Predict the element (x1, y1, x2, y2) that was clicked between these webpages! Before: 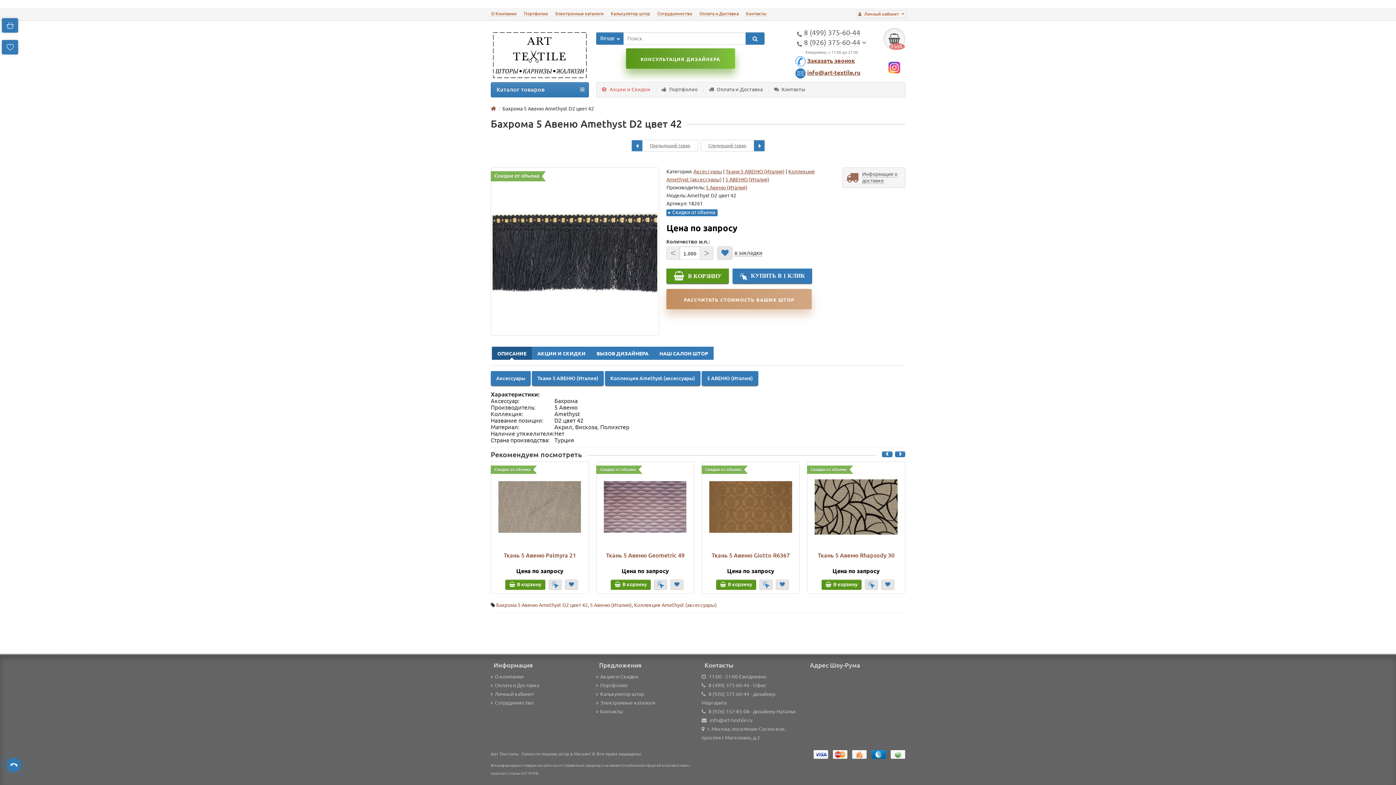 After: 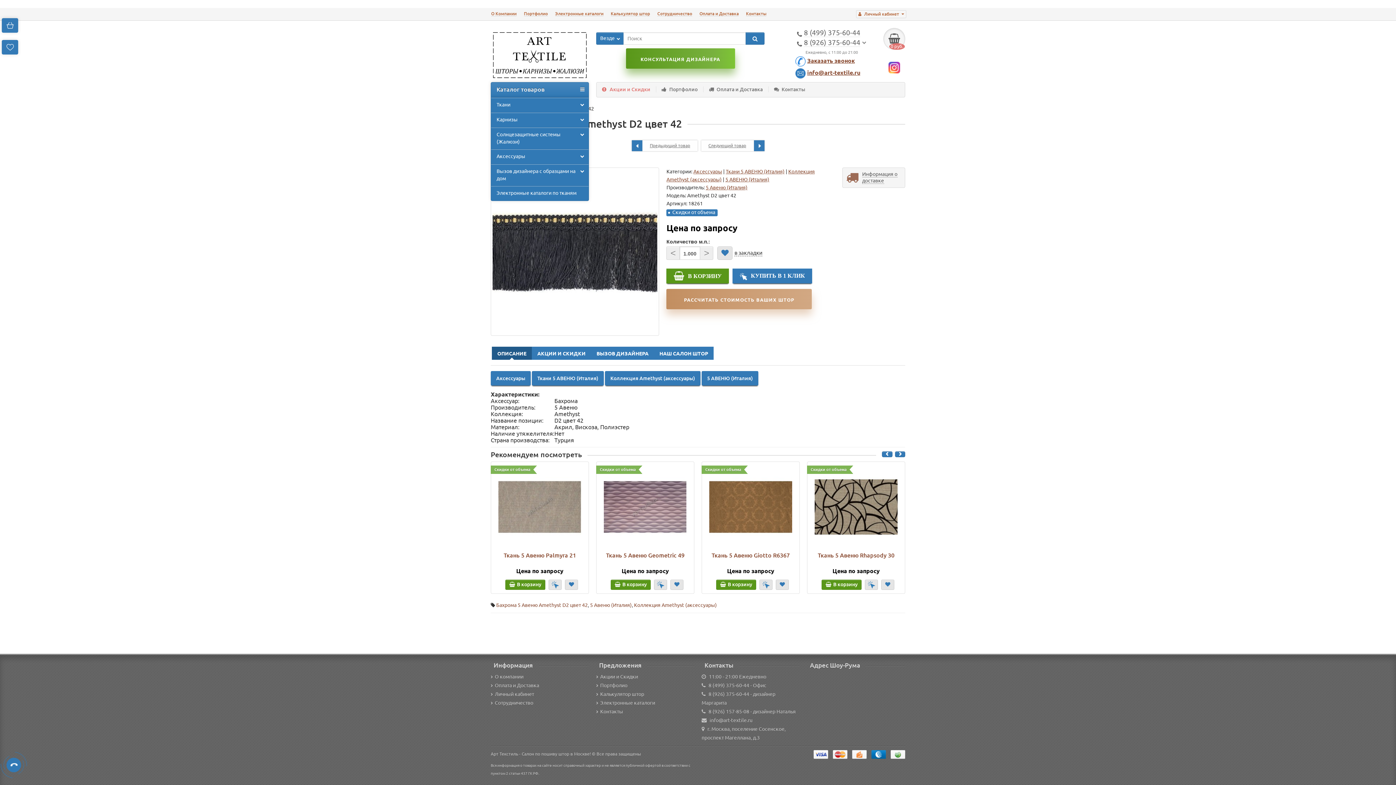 Action: bbox: (580, 84, 584, 94)